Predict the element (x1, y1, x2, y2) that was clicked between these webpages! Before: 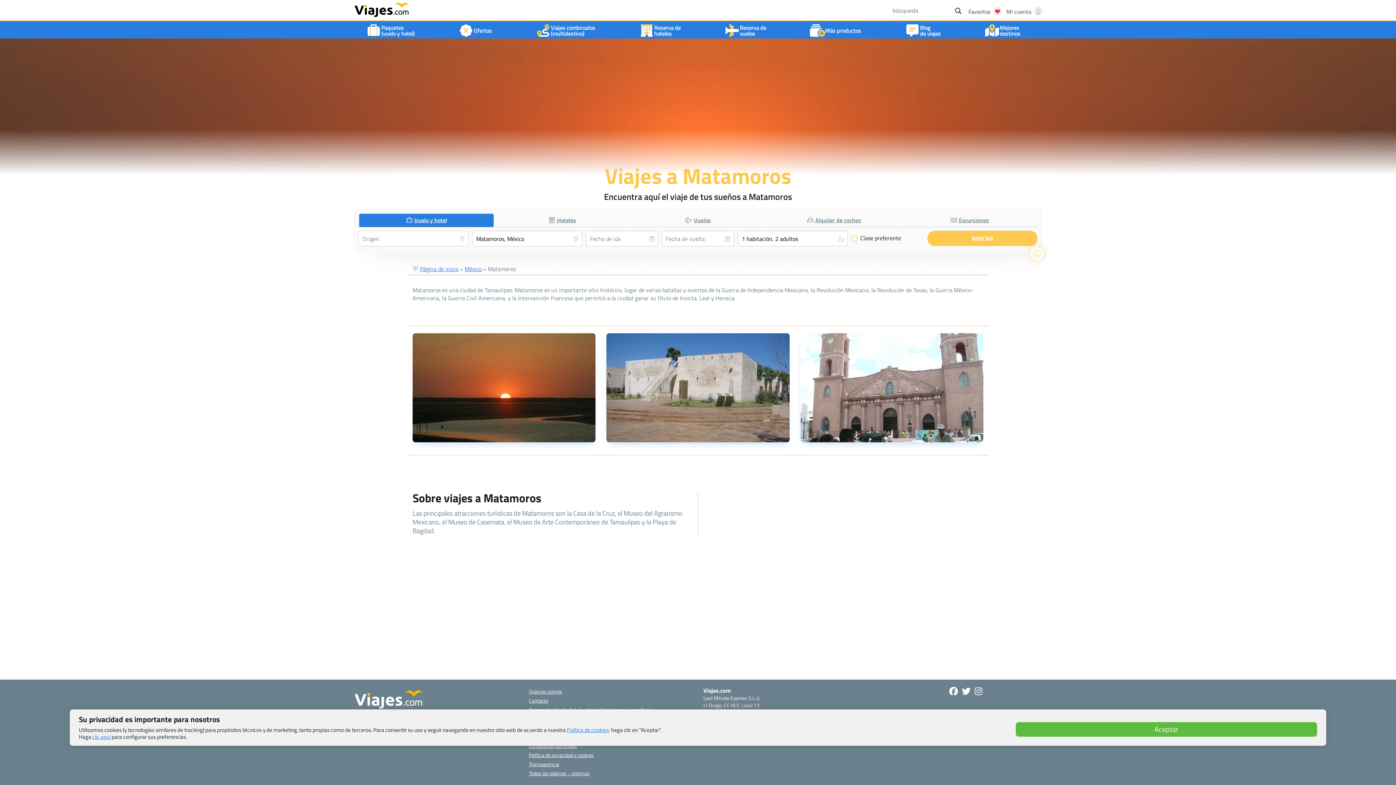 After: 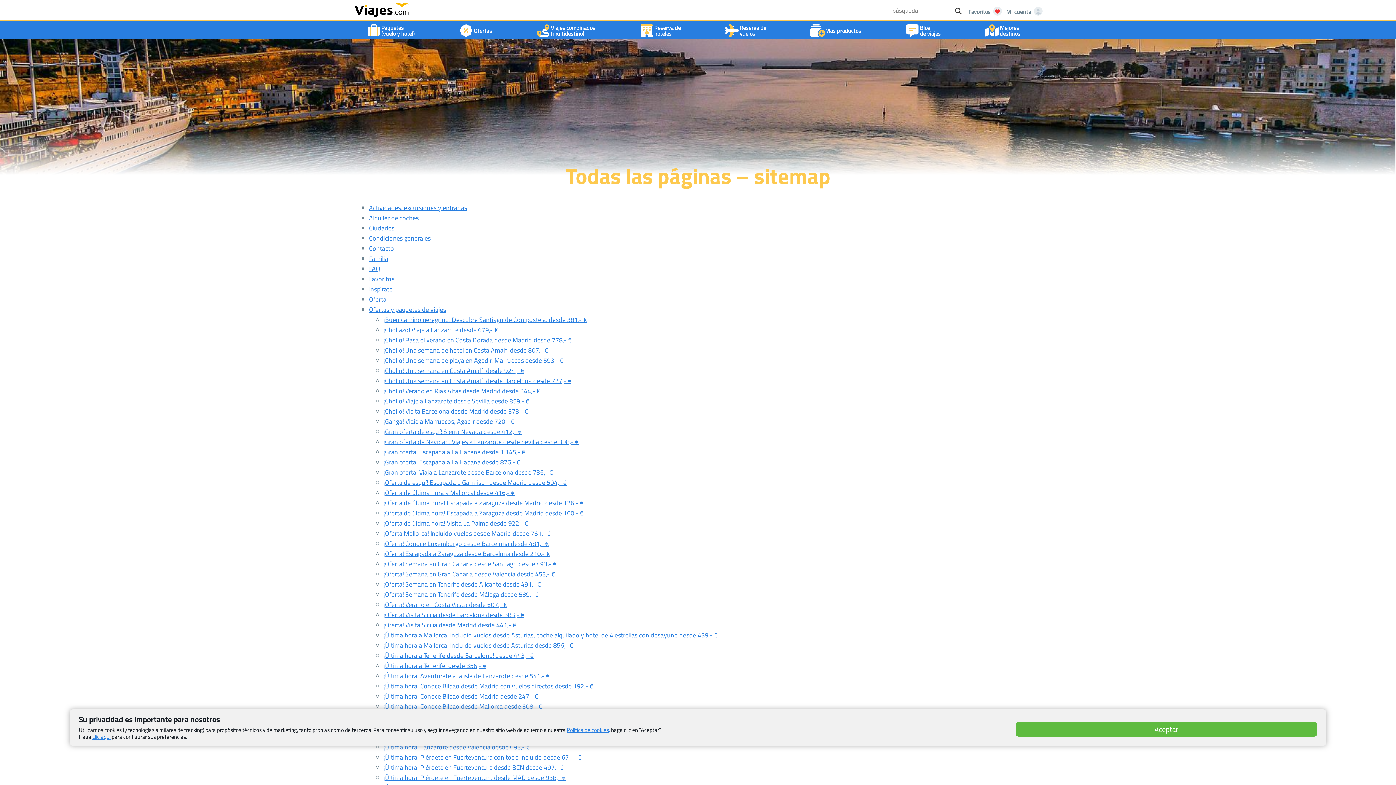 Action: bbox: (529, 769, 589, 778) label: Todas las páginas – sitemap